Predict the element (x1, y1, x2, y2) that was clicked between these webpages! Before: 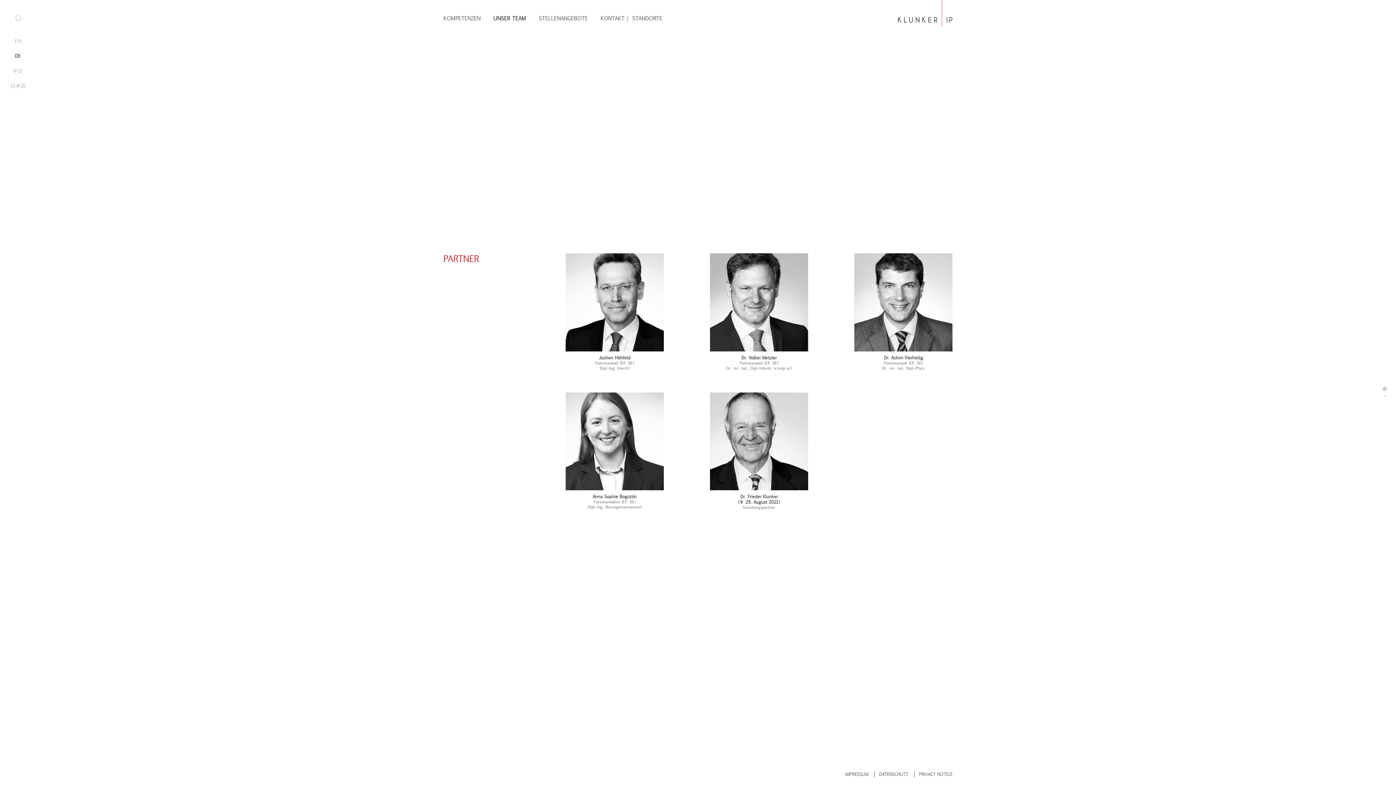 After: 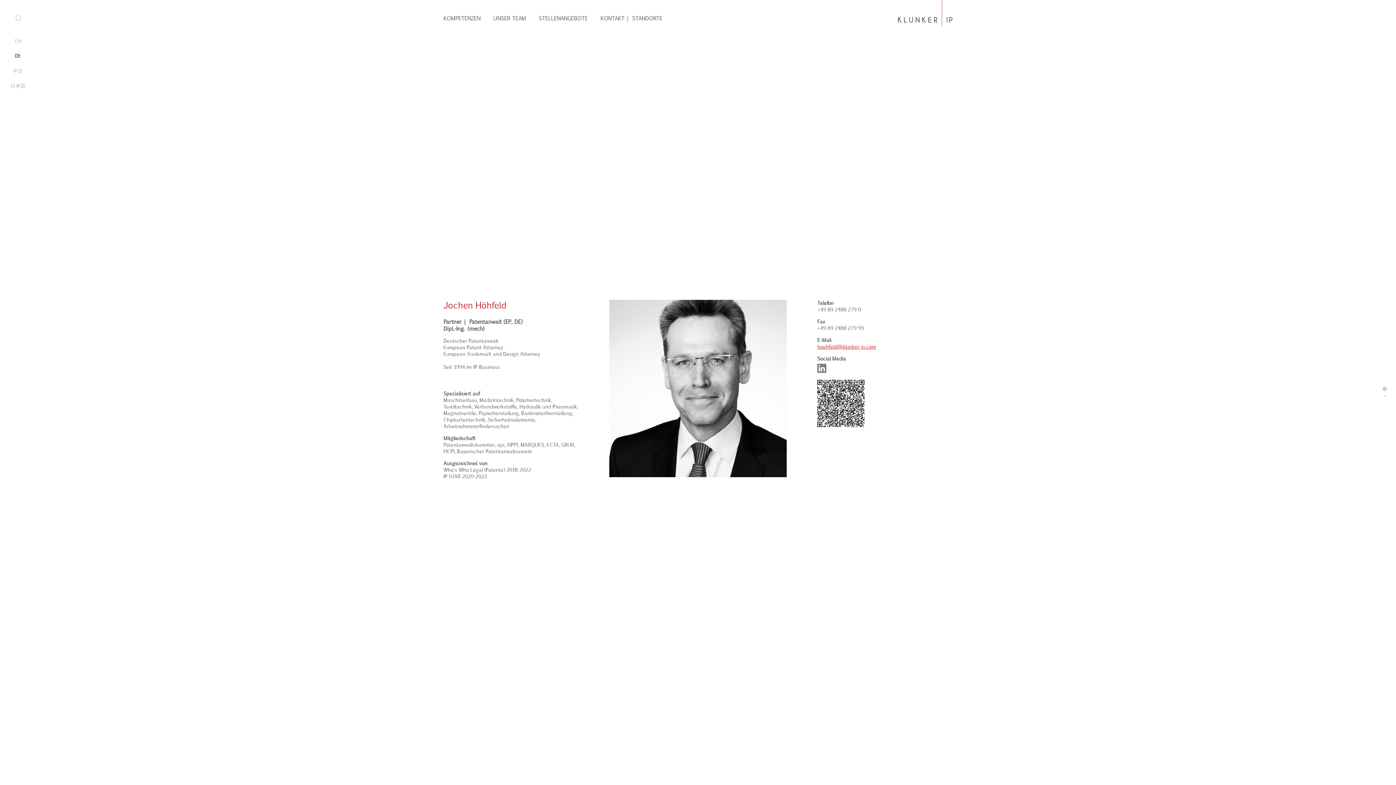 Action: bbox: (565, 253, 663, 370) label: Jochen Höhfeld

Patentanwalt (EP, DE)
Dipl.-Ing. (mech)